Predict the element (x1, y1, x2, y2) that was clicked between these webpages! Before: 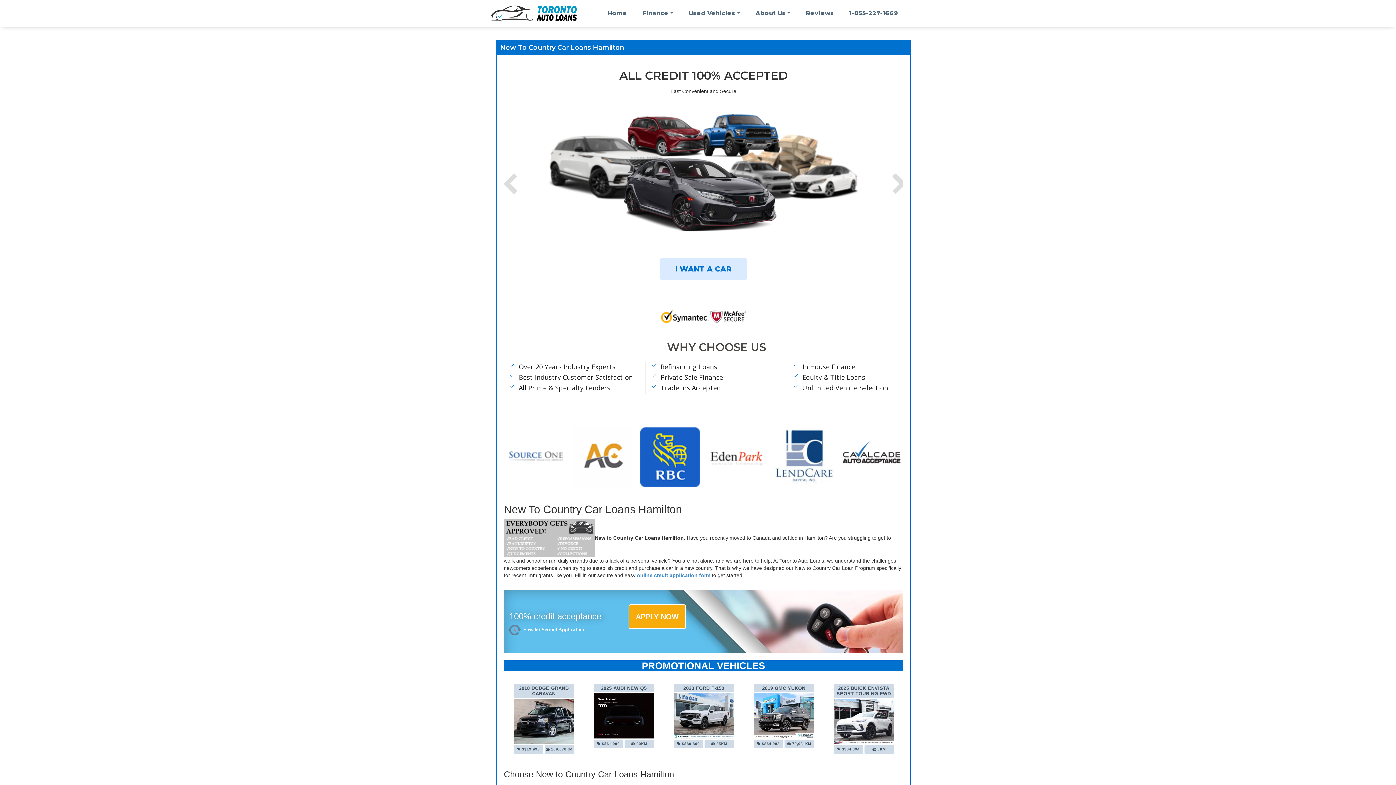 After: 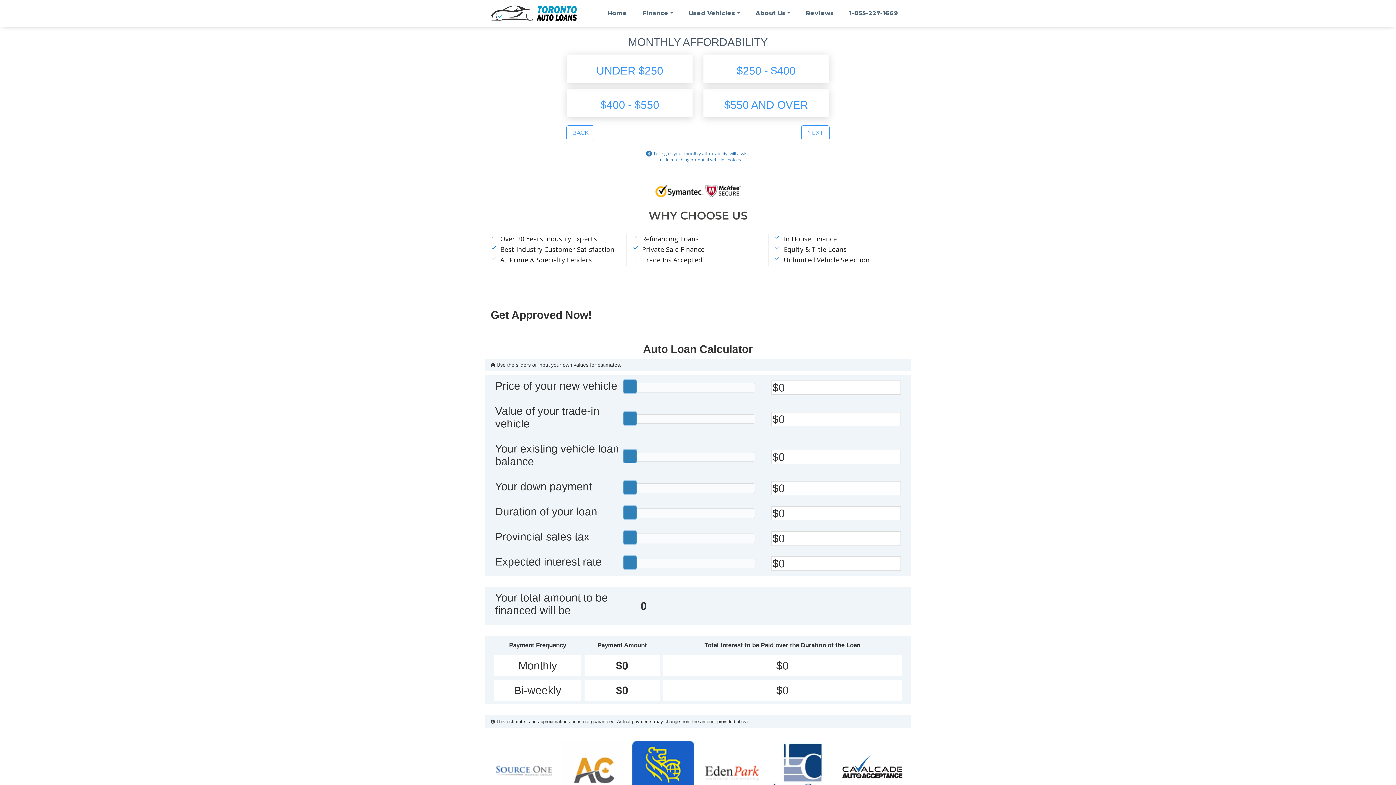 Action: label: I WANT A CAR bbox: (660, 258, 747, 280)